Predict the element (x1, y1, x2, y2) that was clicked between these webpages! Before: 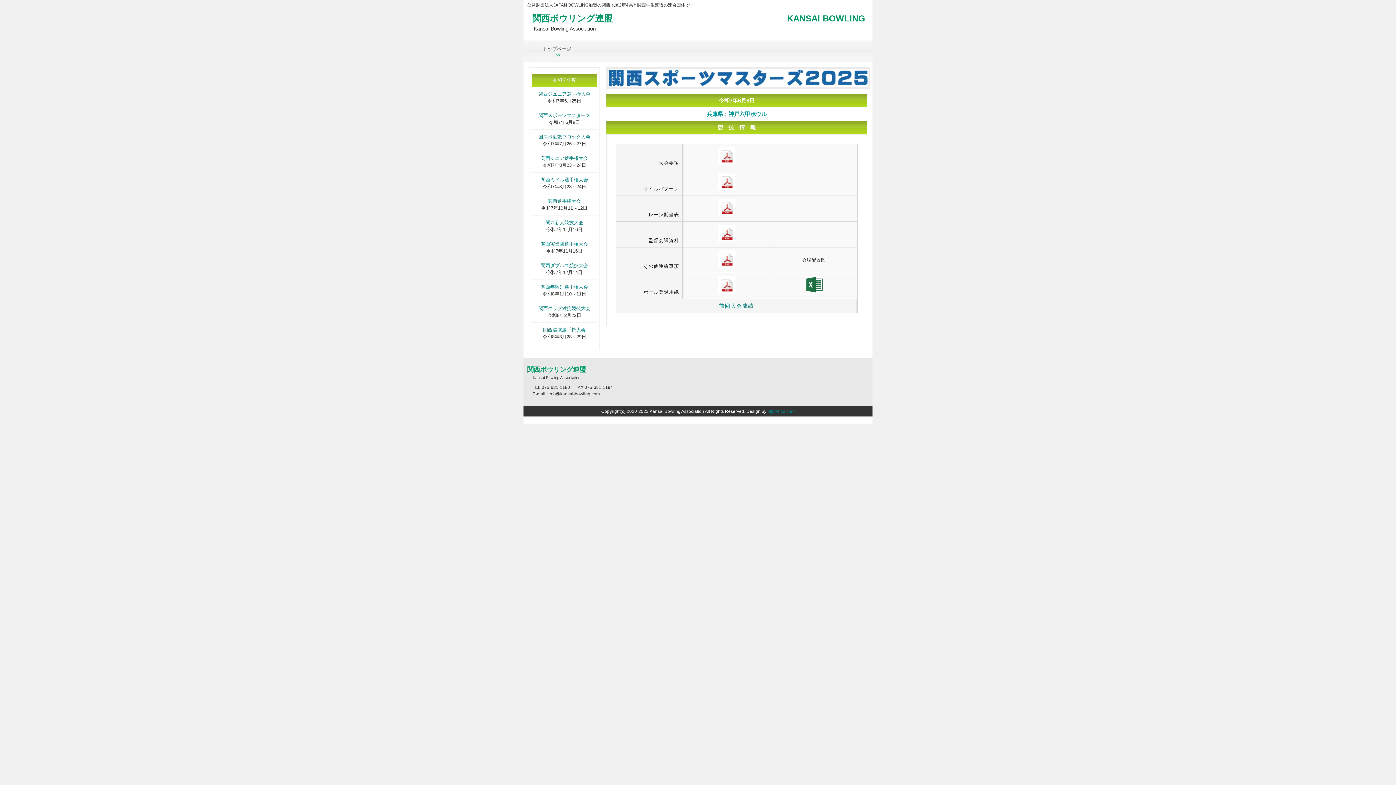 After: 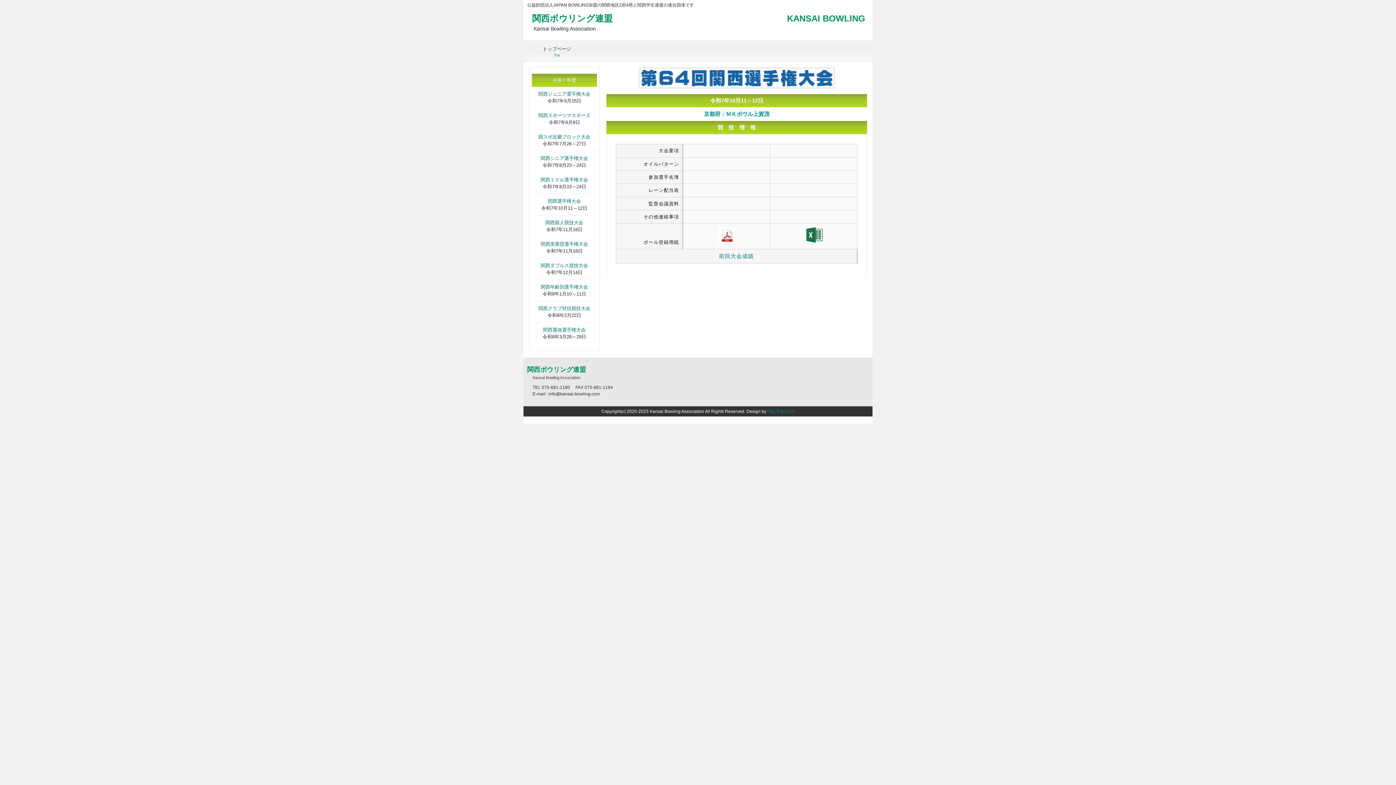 Action: bbox: (532, 197, 597, 204) label: 関西選手権大会